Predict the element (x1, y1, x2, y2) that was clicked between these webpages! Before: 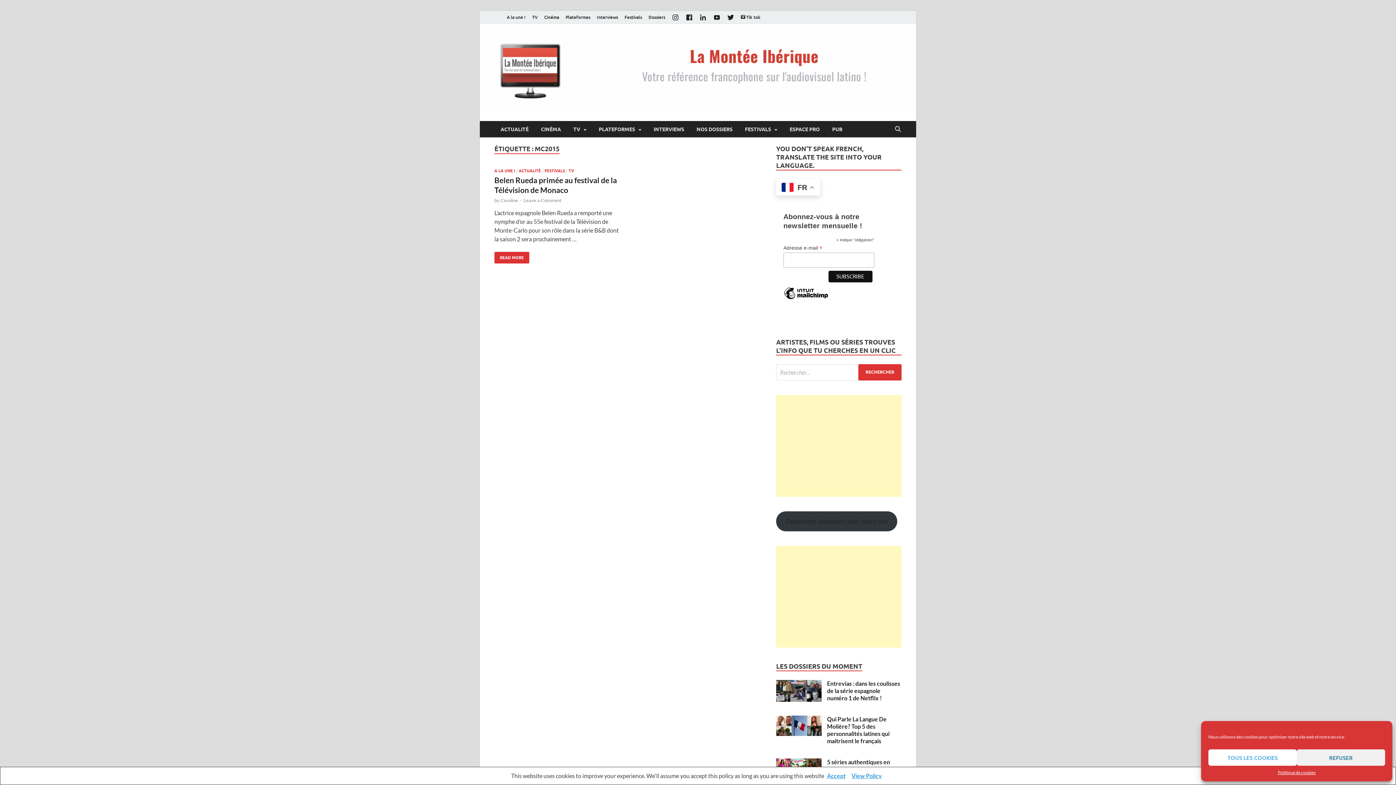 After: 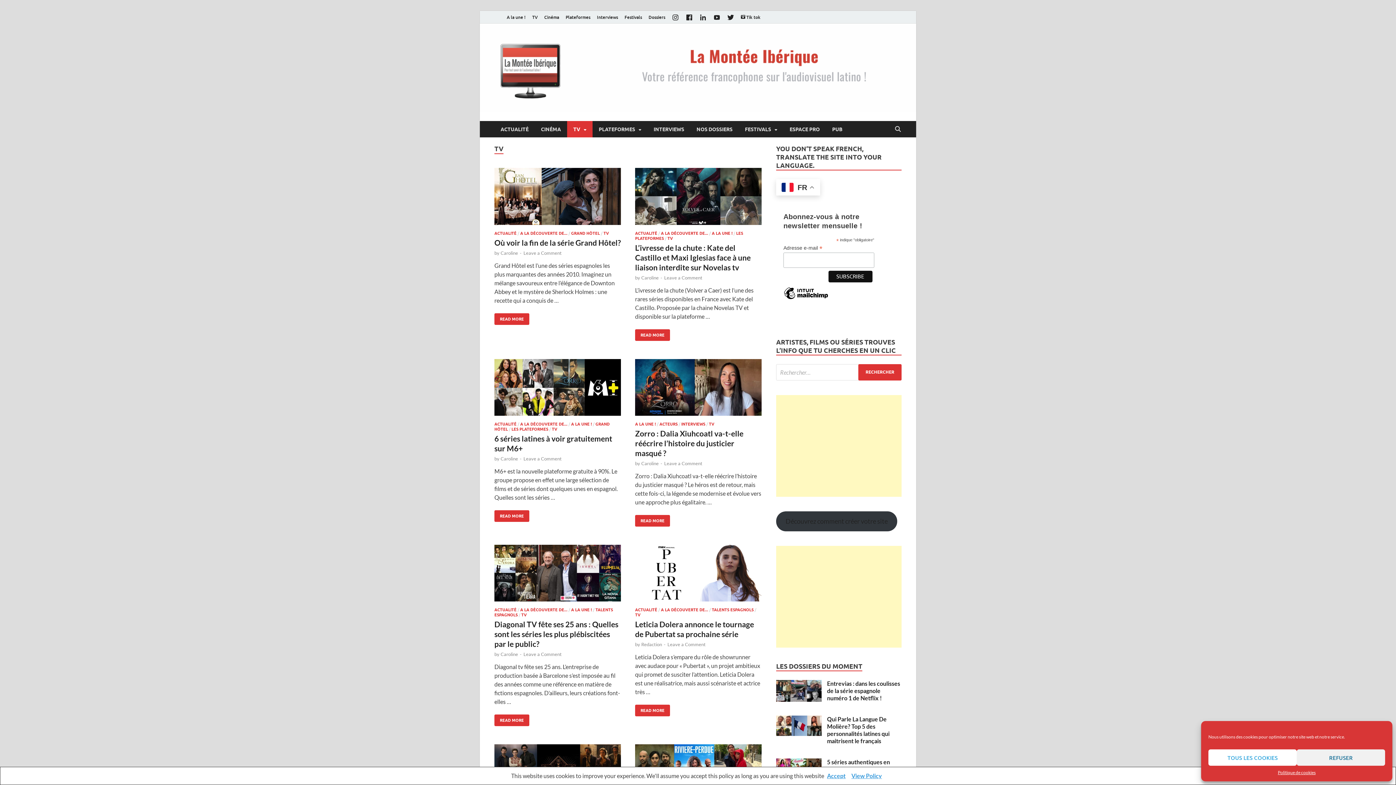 Action: bbox: (529, 10, 541, 23) label: TV